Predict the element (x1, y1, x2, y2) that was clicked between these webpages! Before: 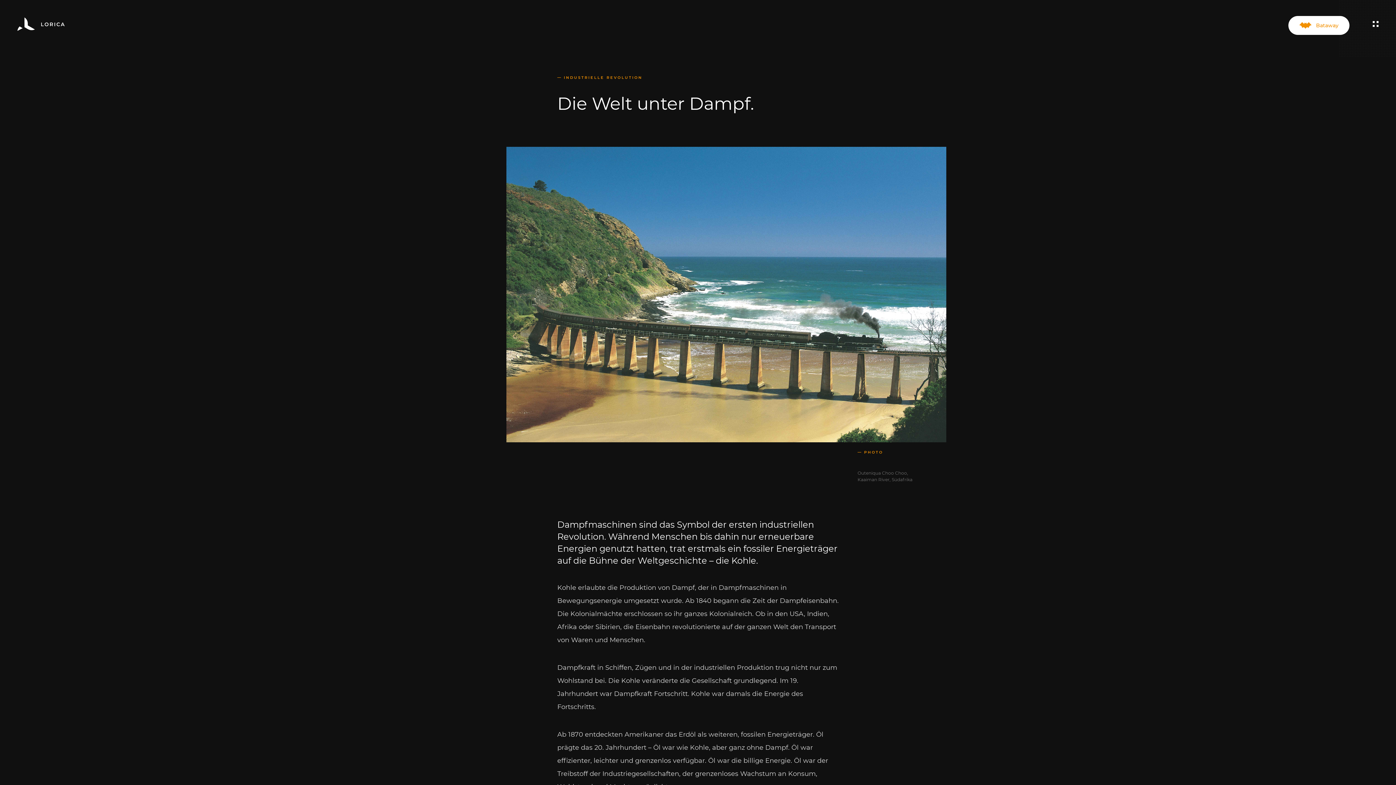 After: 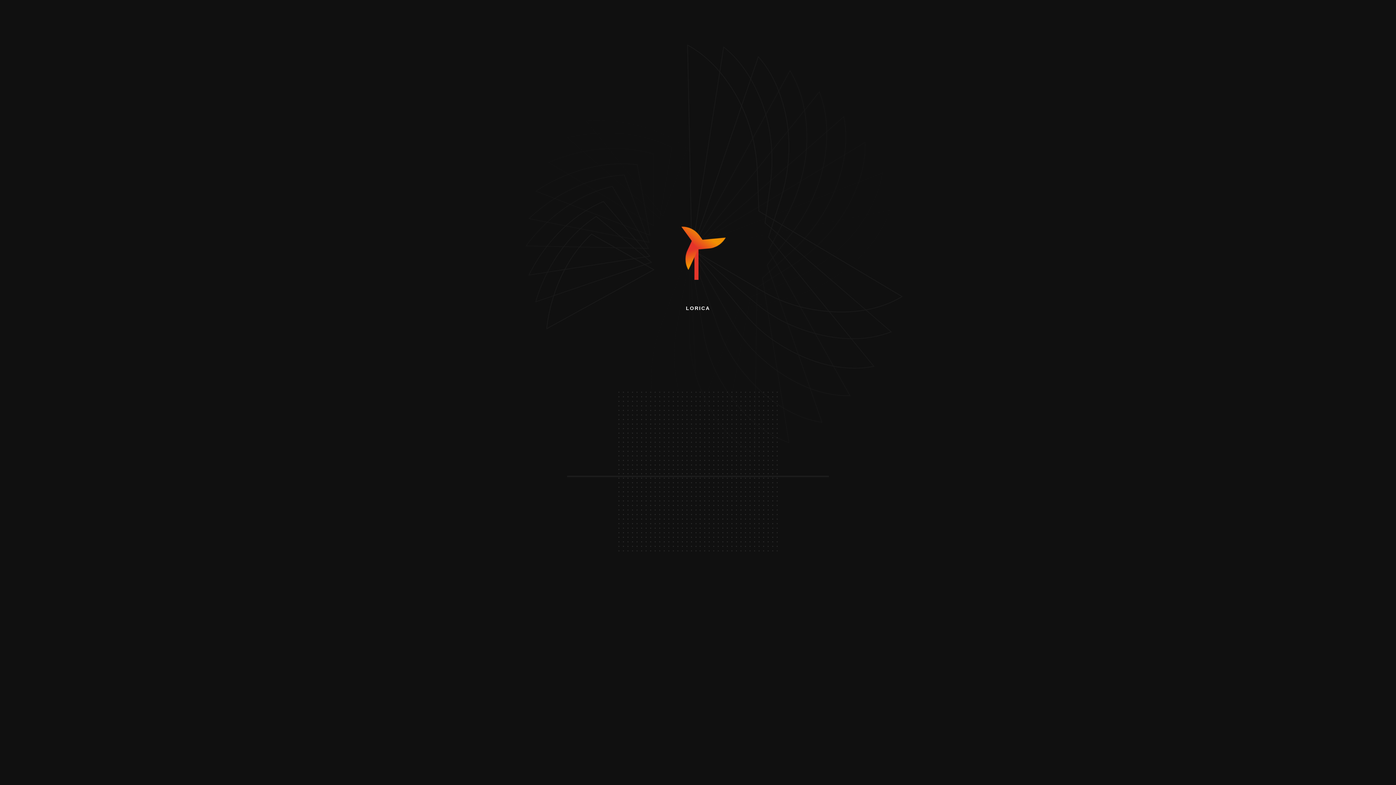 Action: bbox: (17, 17, 64, 30)